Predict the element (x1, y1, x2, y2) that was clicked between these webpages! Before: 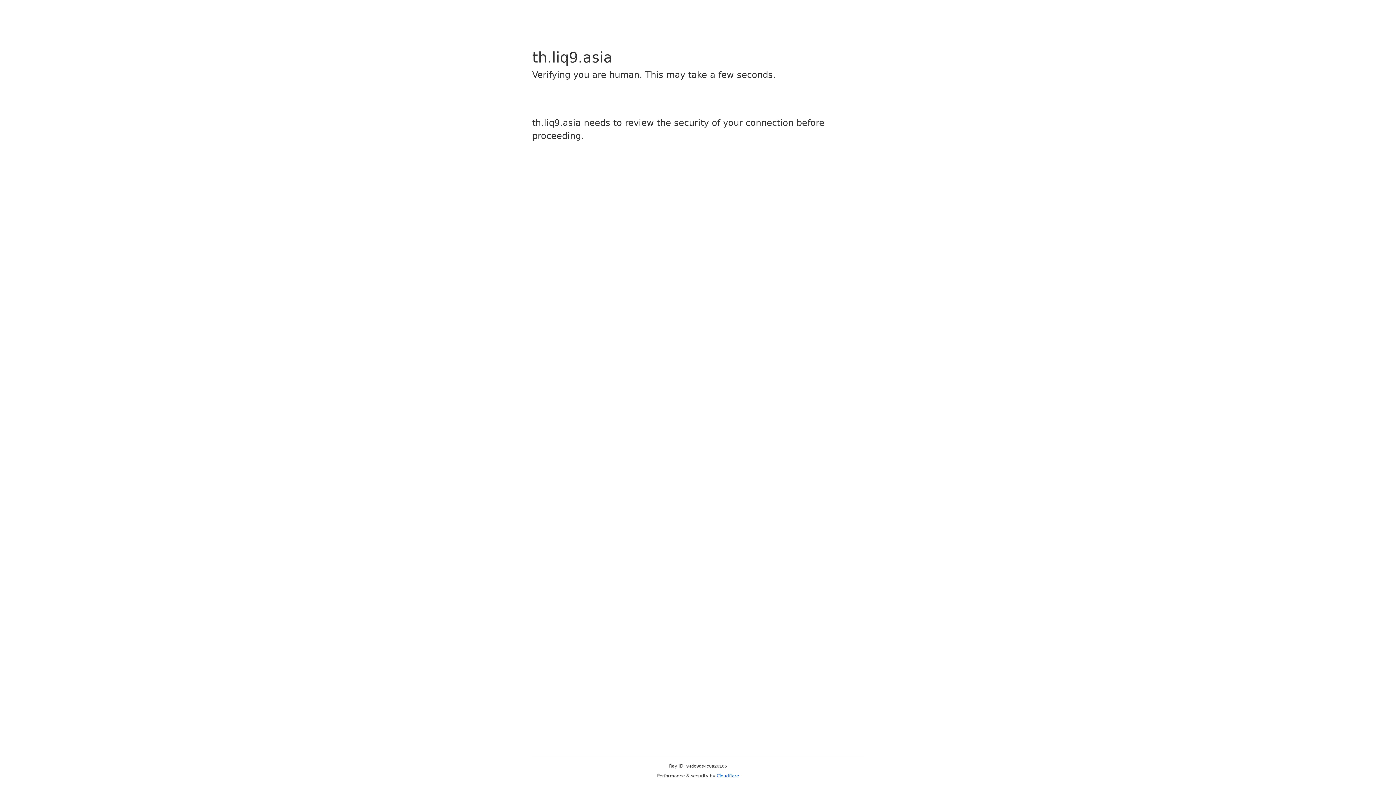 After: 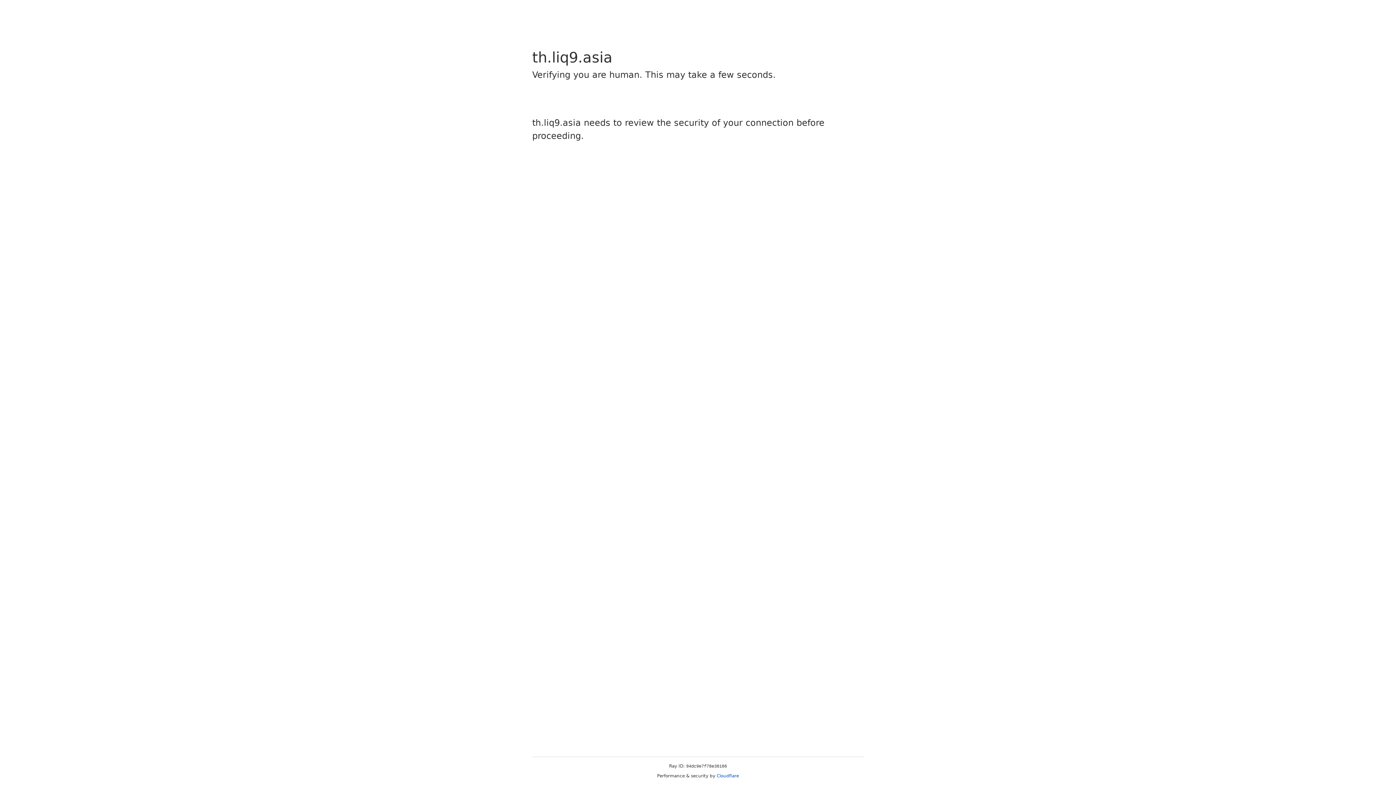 Action: bbox: (716, 773, 739, 778) label: Cloudflare